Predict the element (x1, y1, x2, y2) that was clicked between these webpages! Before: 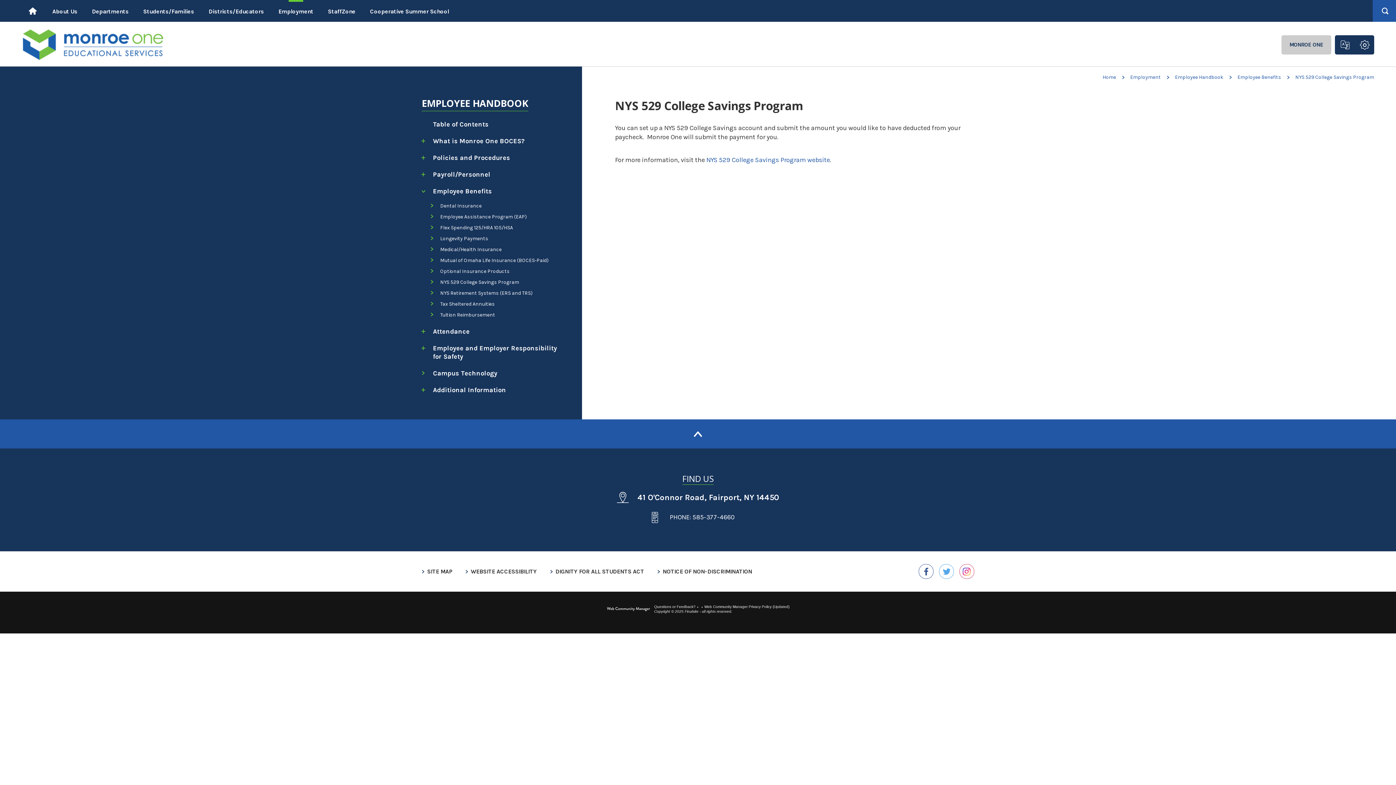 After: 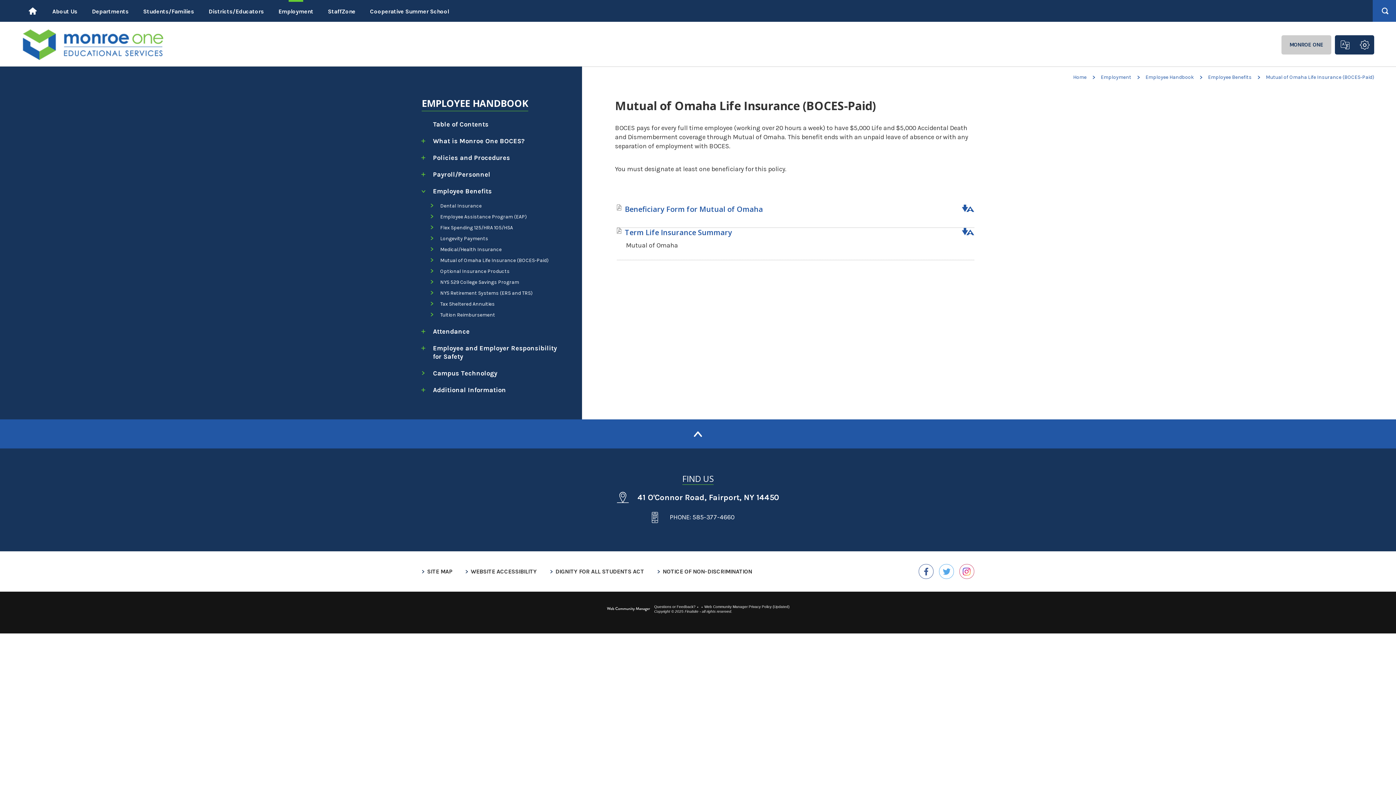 Action: bbox: (426, 254, 567, 265) label: Mutual of Omaha Life Insurance (BOCES-Paid)